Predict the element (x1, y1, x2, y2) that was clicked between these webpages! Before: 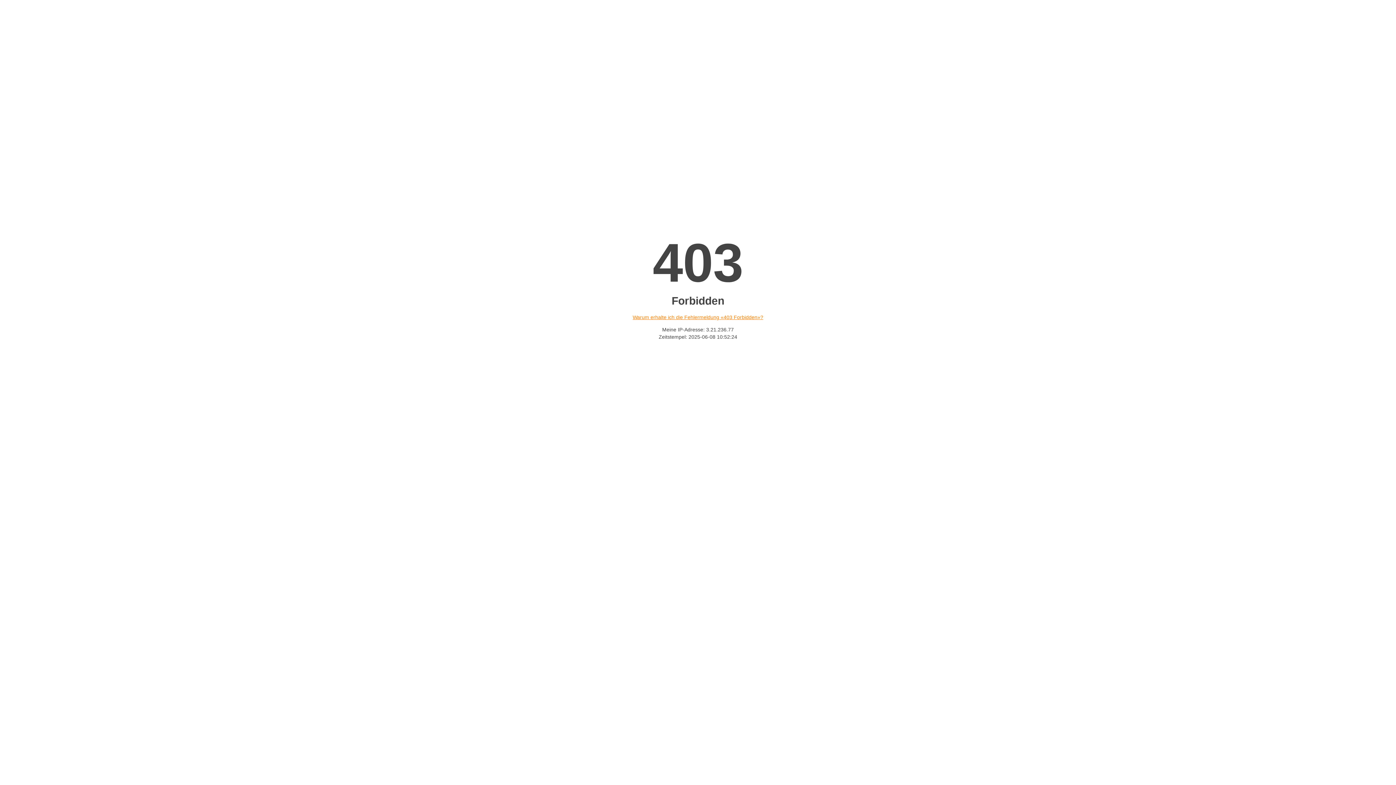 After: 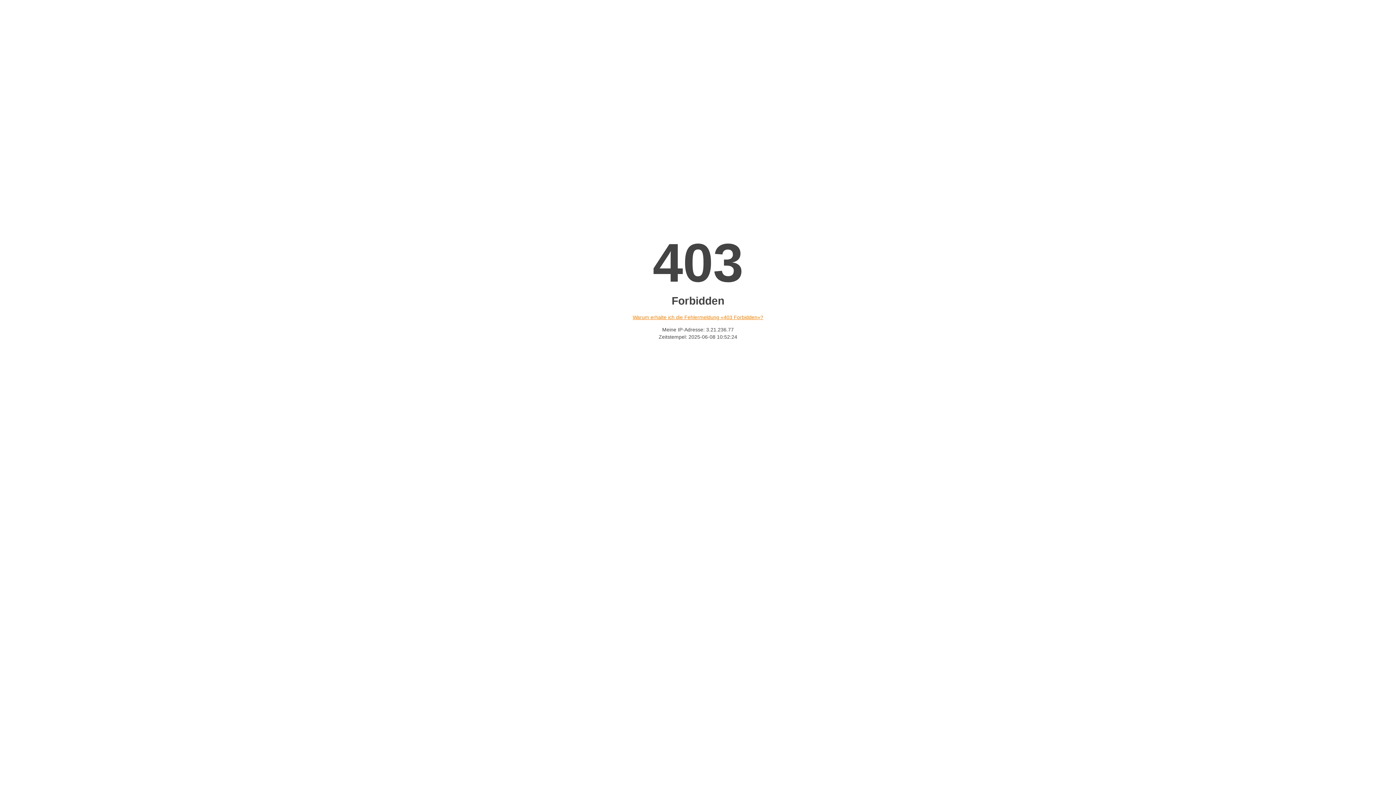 Action: bbox: (632, 314, 763, 320) label: Warum erhalte ich die Fehlermeldung «403 Forbidden»?